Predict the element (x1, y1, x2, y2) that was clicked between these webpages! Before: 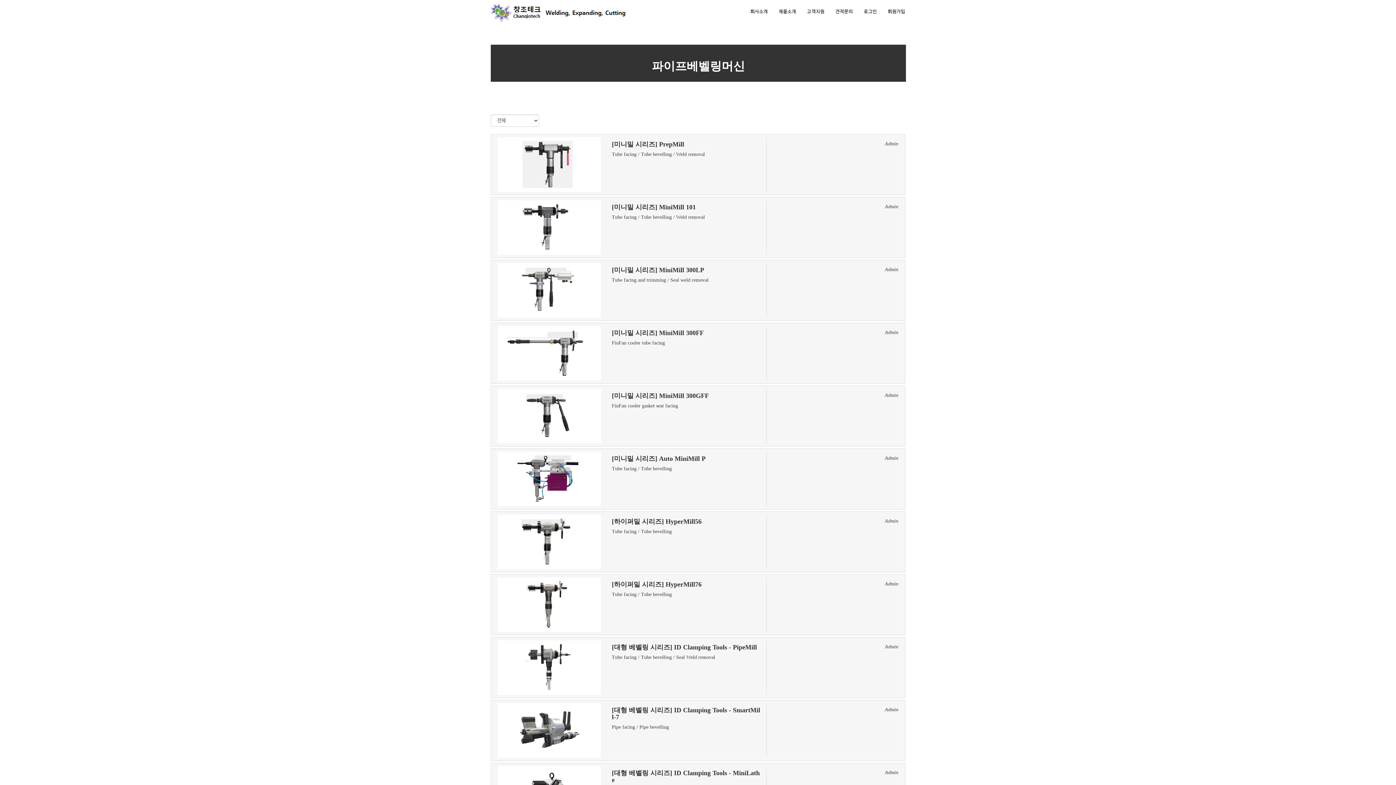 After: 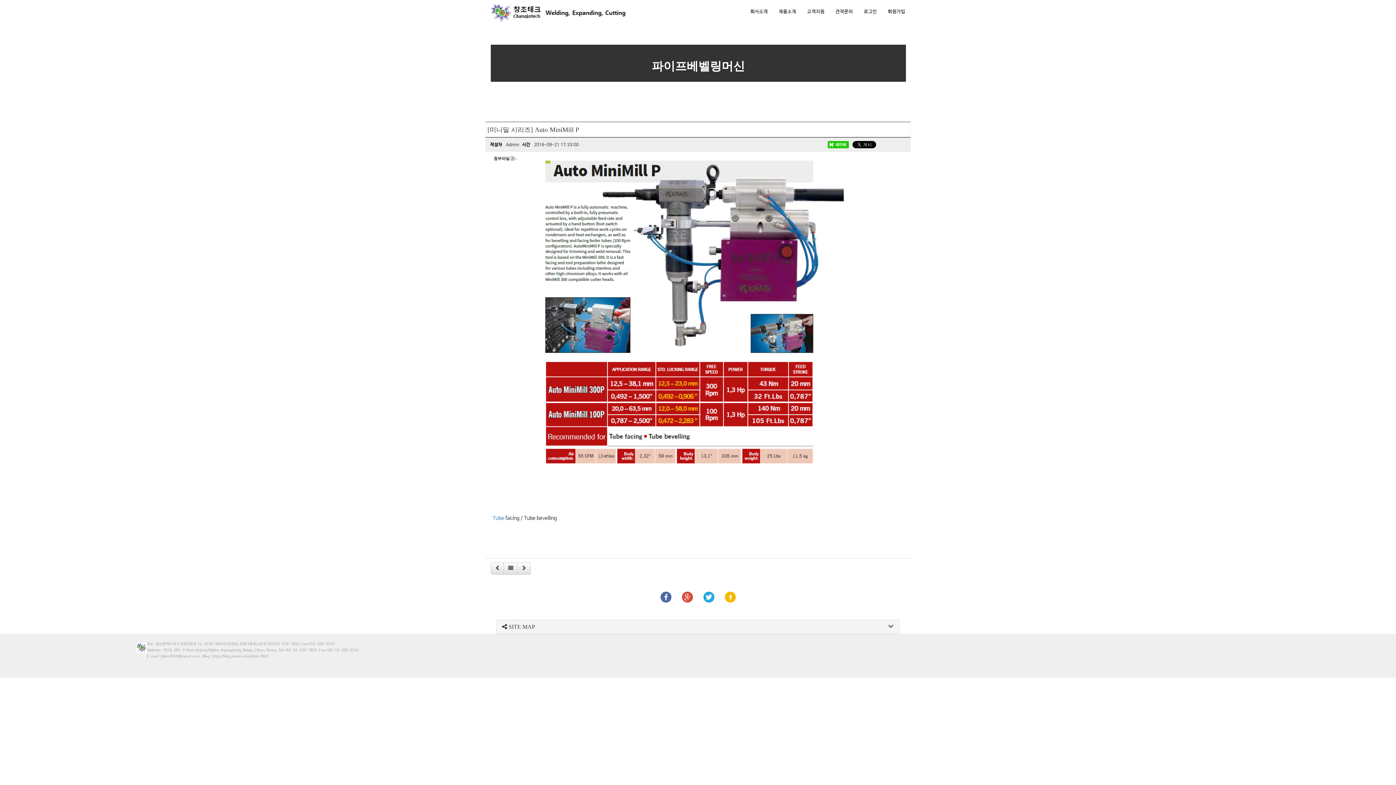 Action: label: Tube facing / Tube bevelling
 bbox: (612, 466, 672, 471)